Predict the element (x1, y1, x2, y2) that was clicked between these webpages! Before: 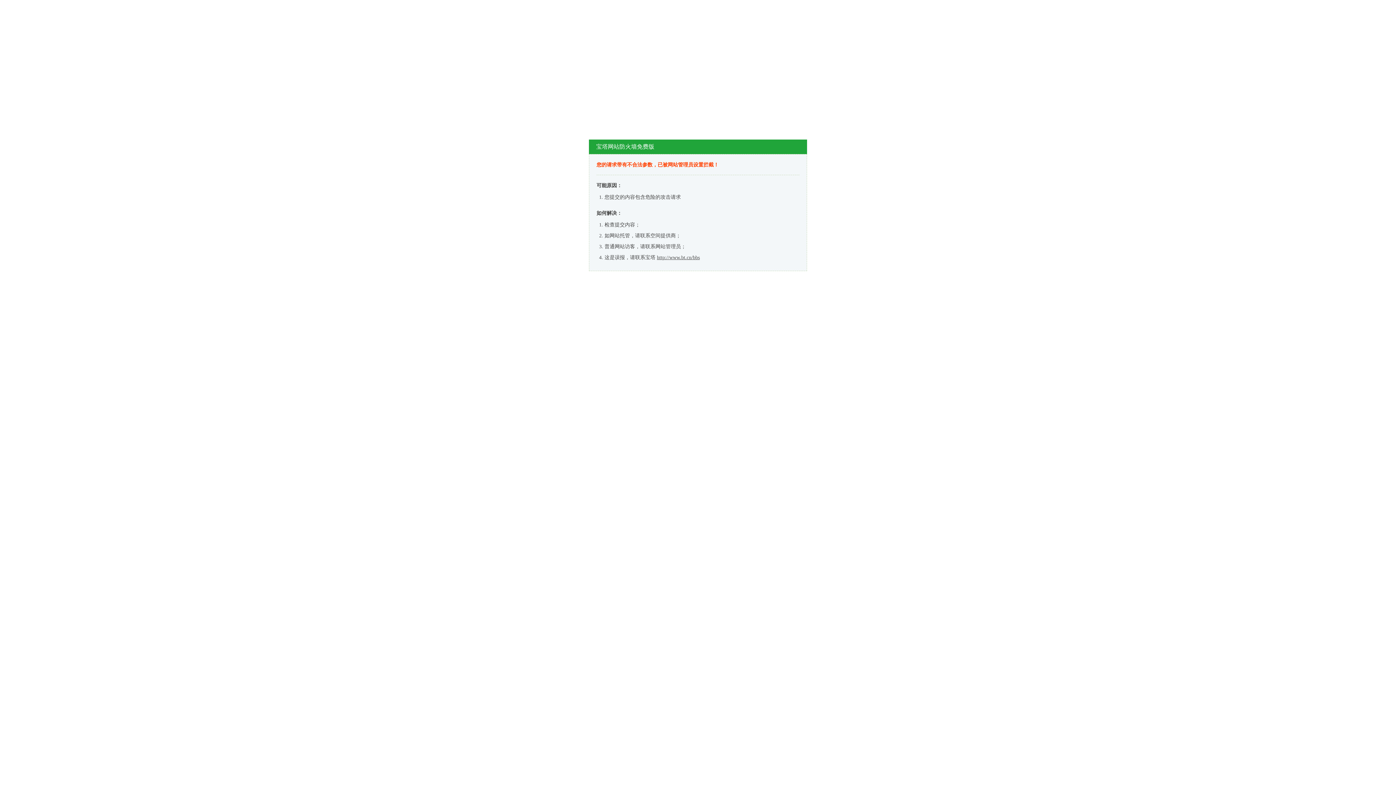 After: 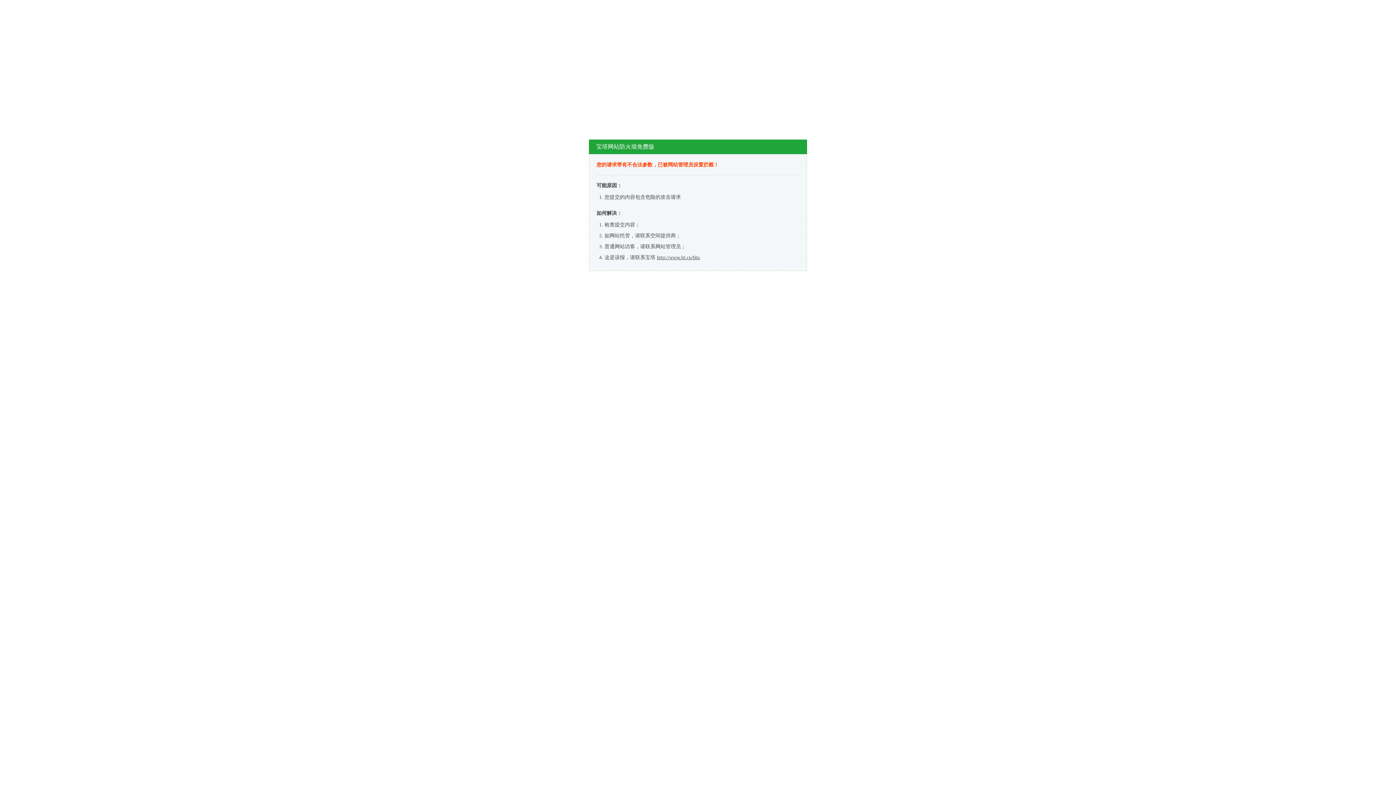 Action: label: http://www.bt.cn/bbs bbox: (657, 254, 700, 260)